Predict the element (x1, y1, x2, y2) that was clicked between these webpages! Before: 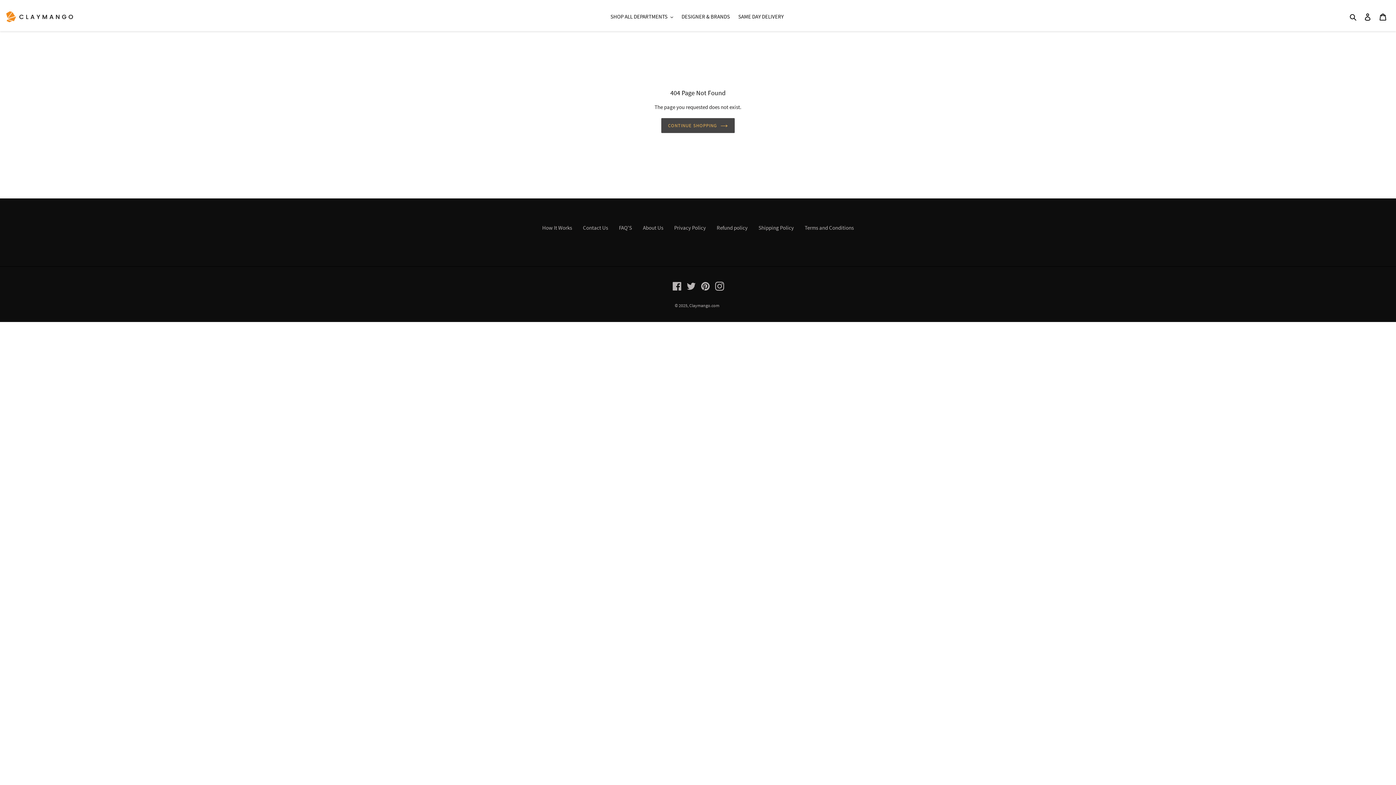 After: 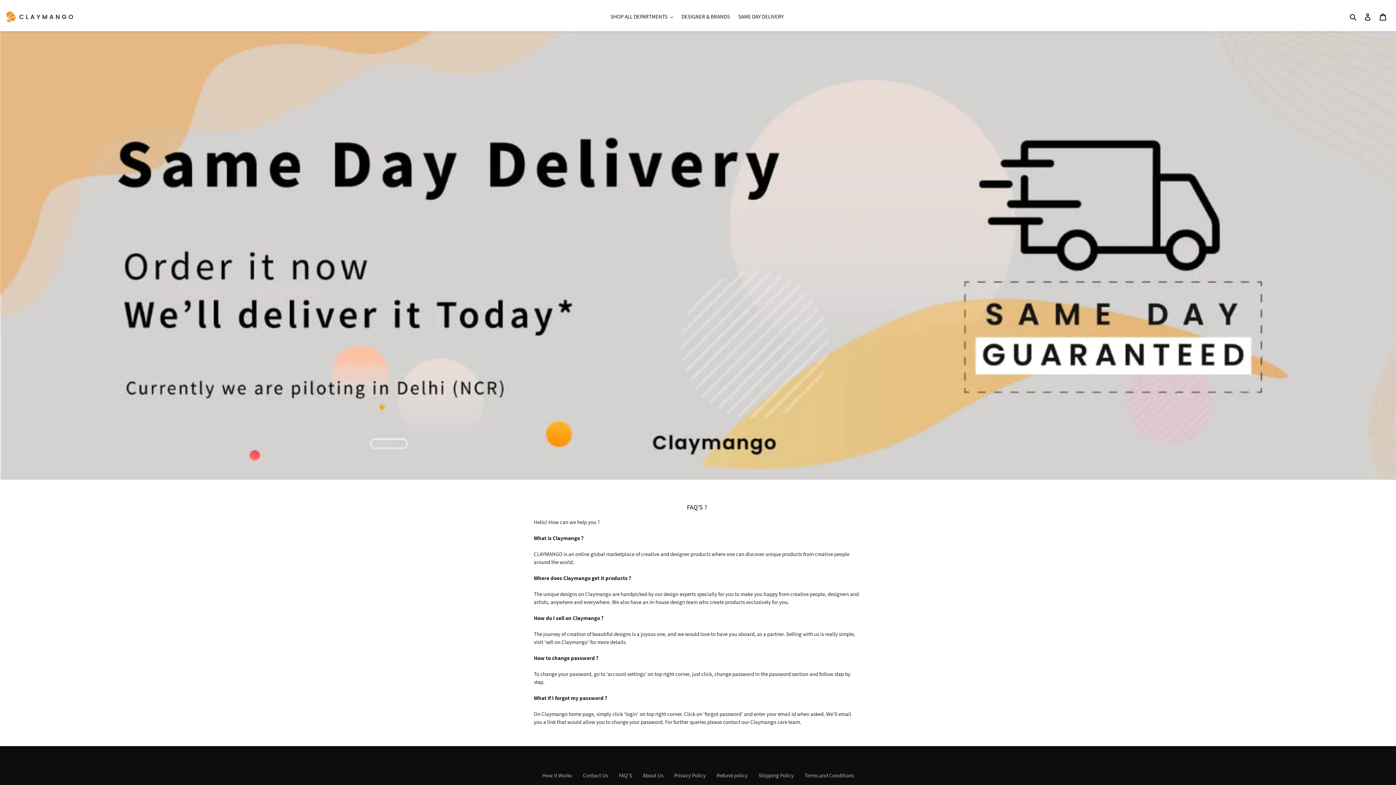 Action: bbox: (619, 224, 632, 231) label: FAQ'S